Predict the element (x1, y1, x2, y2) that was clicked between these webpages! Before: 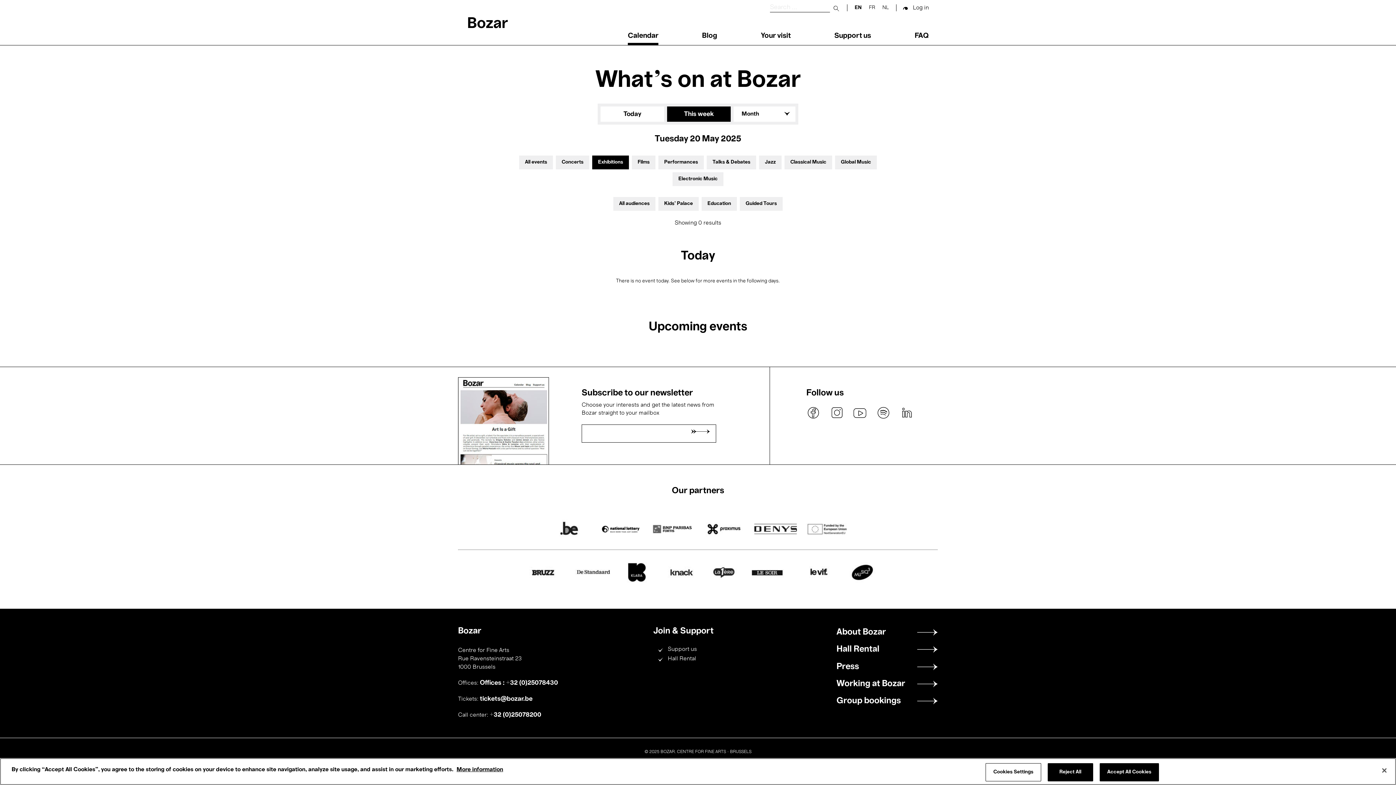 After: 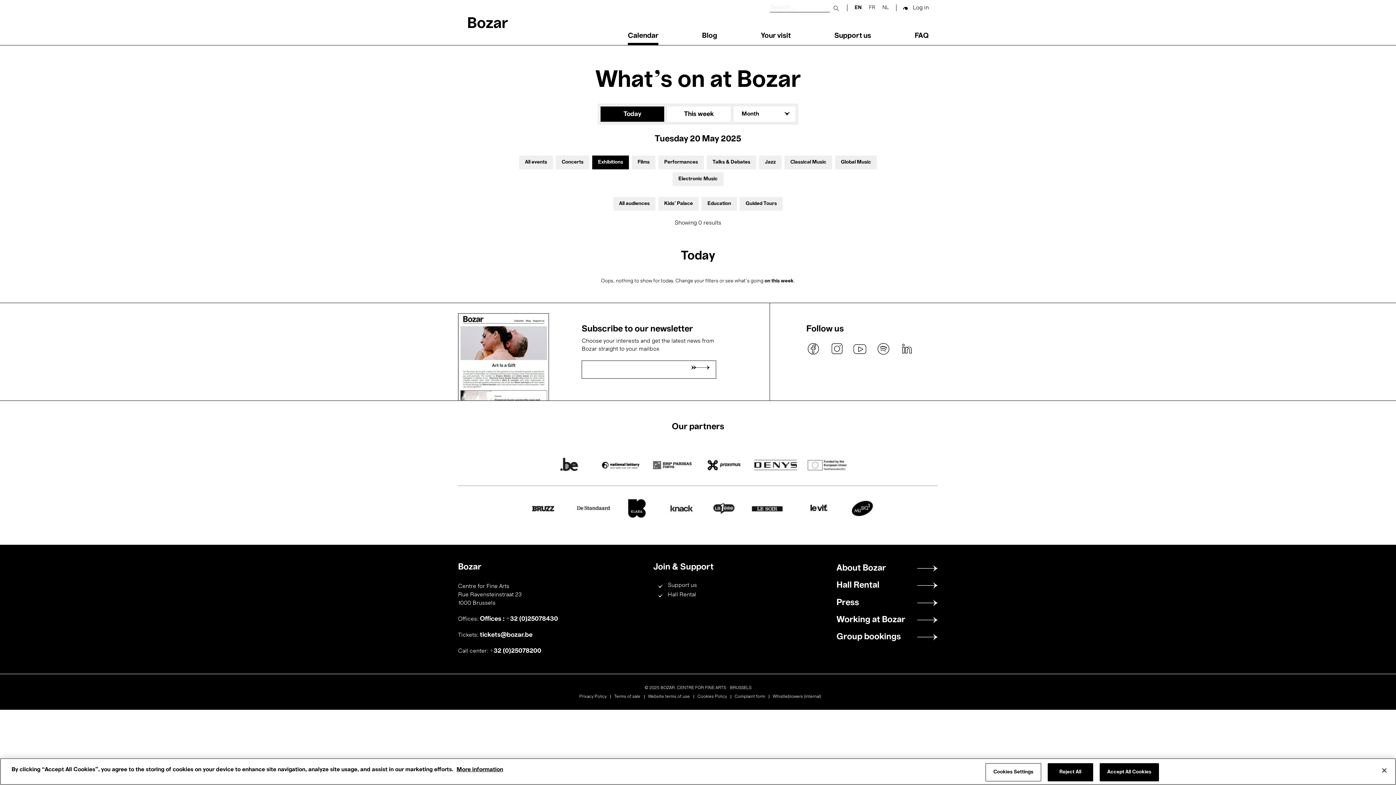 Action: label: Today bbox: (600, 106, 664, 121)